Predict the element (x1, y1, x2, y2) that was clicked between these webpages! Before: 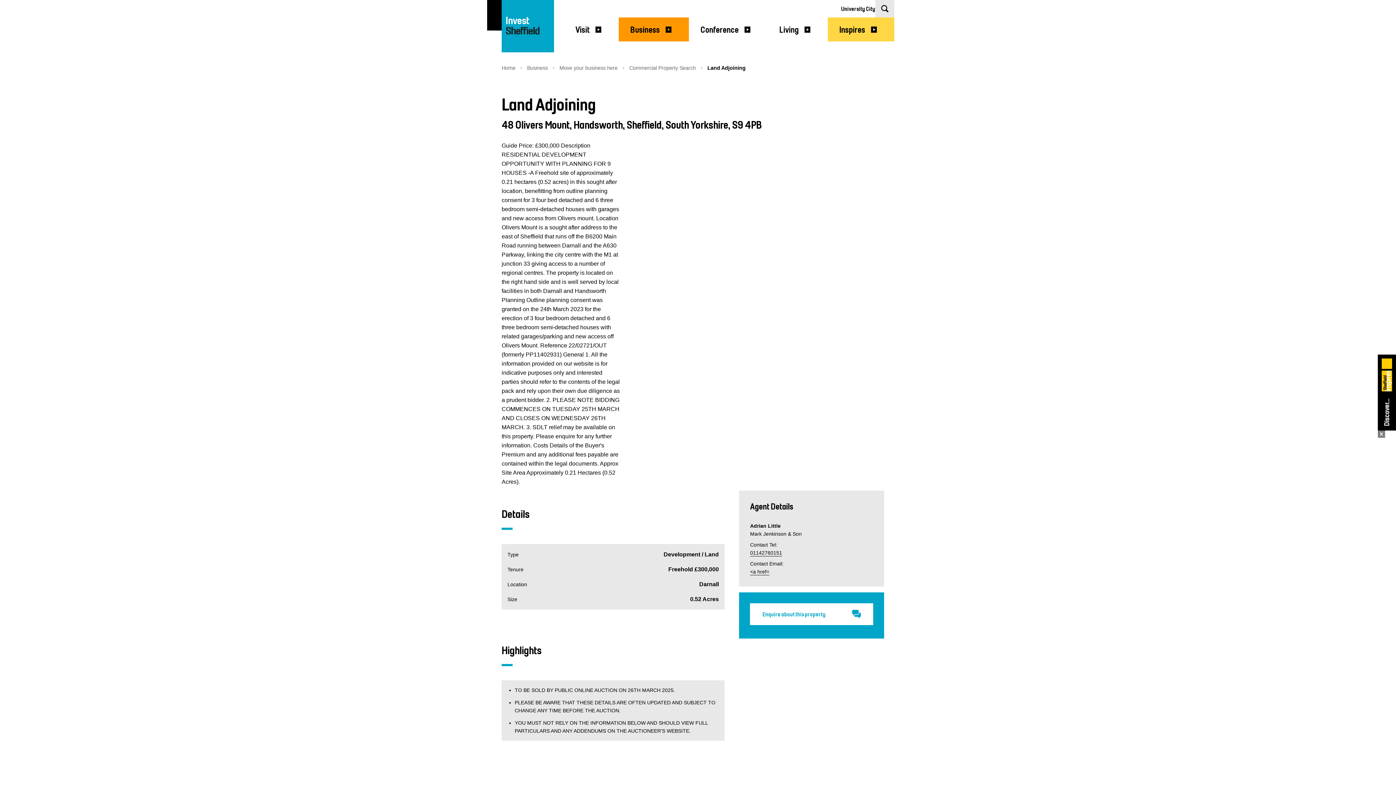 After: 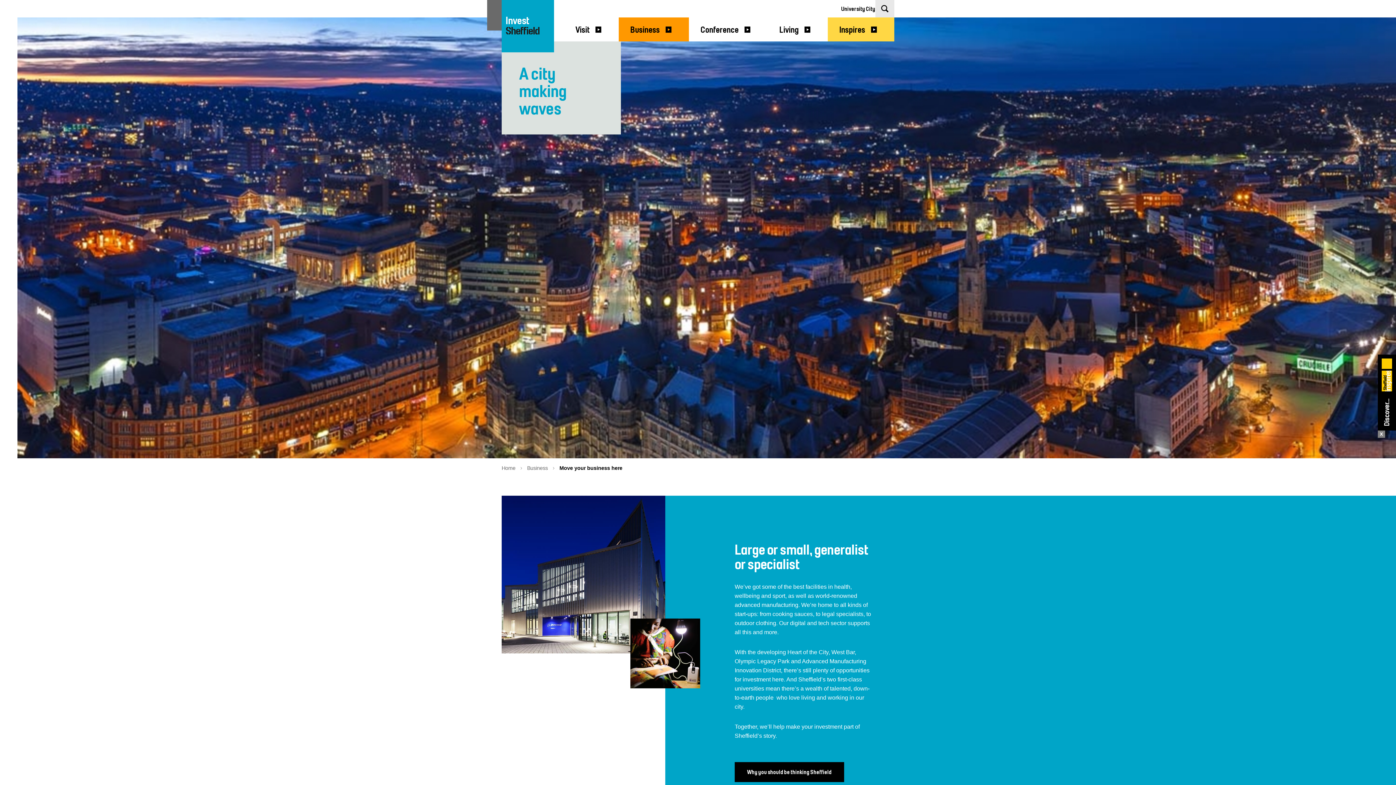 Action: bbox: (559, 65, 617, 70) label: Move your business here